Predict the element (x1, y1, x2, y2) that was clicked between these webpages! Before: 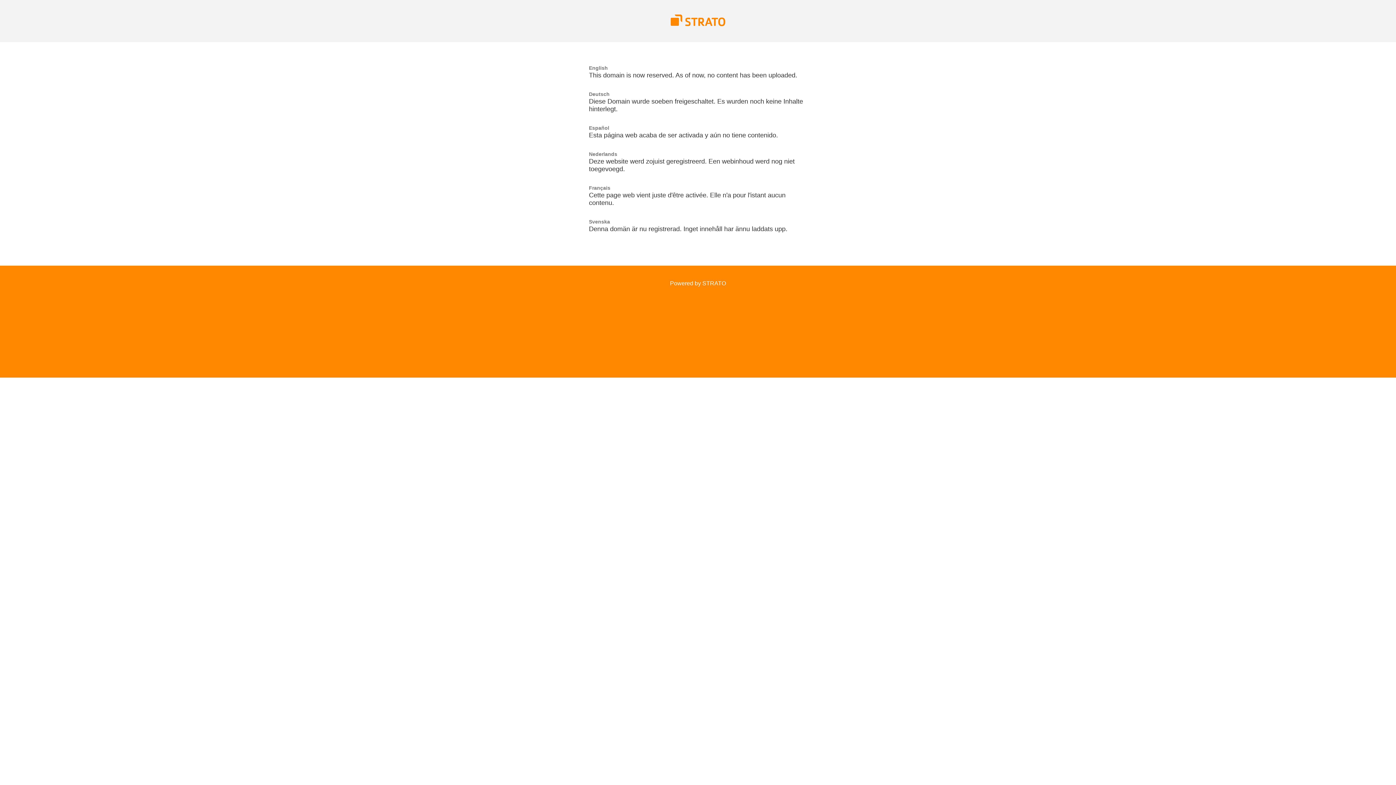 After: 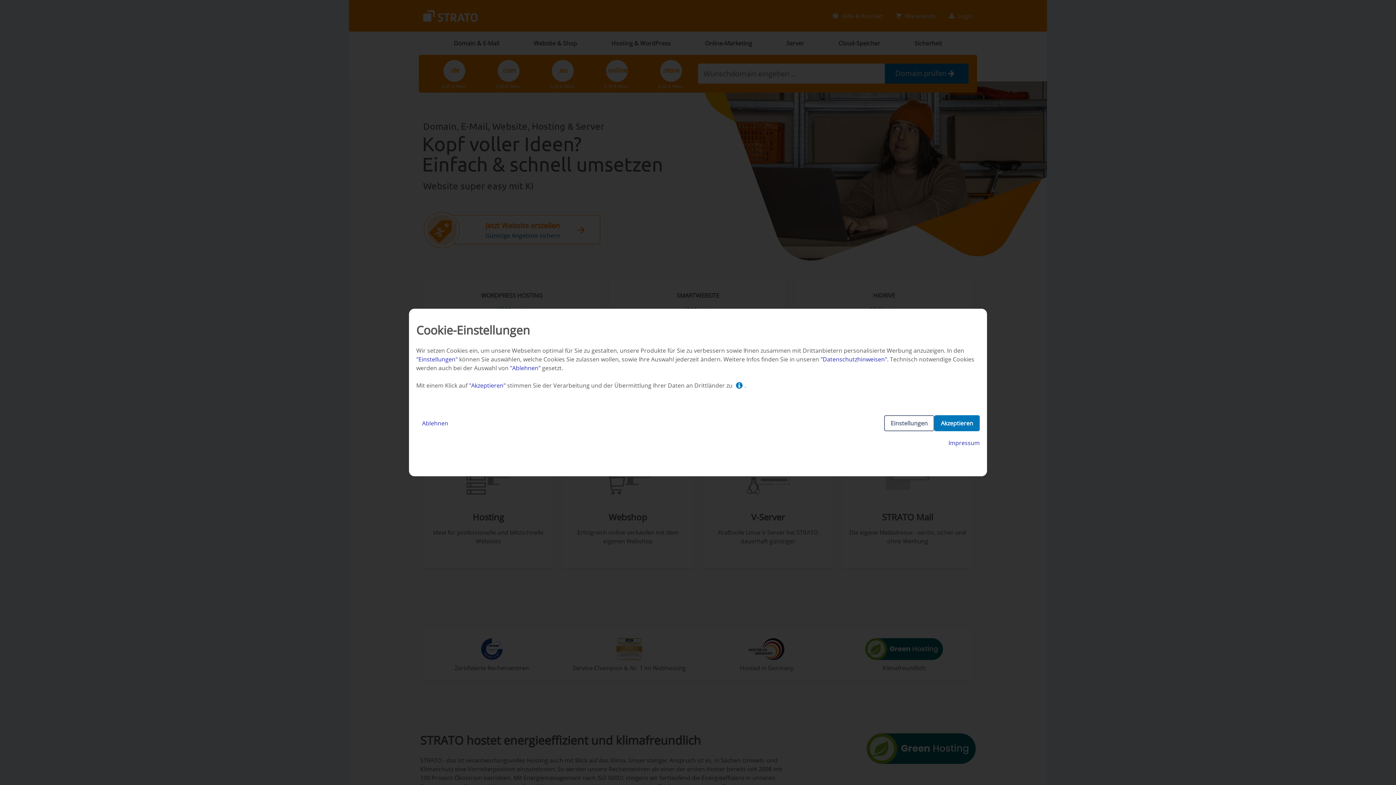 Action: bbox: (670, 21, 725, 27)